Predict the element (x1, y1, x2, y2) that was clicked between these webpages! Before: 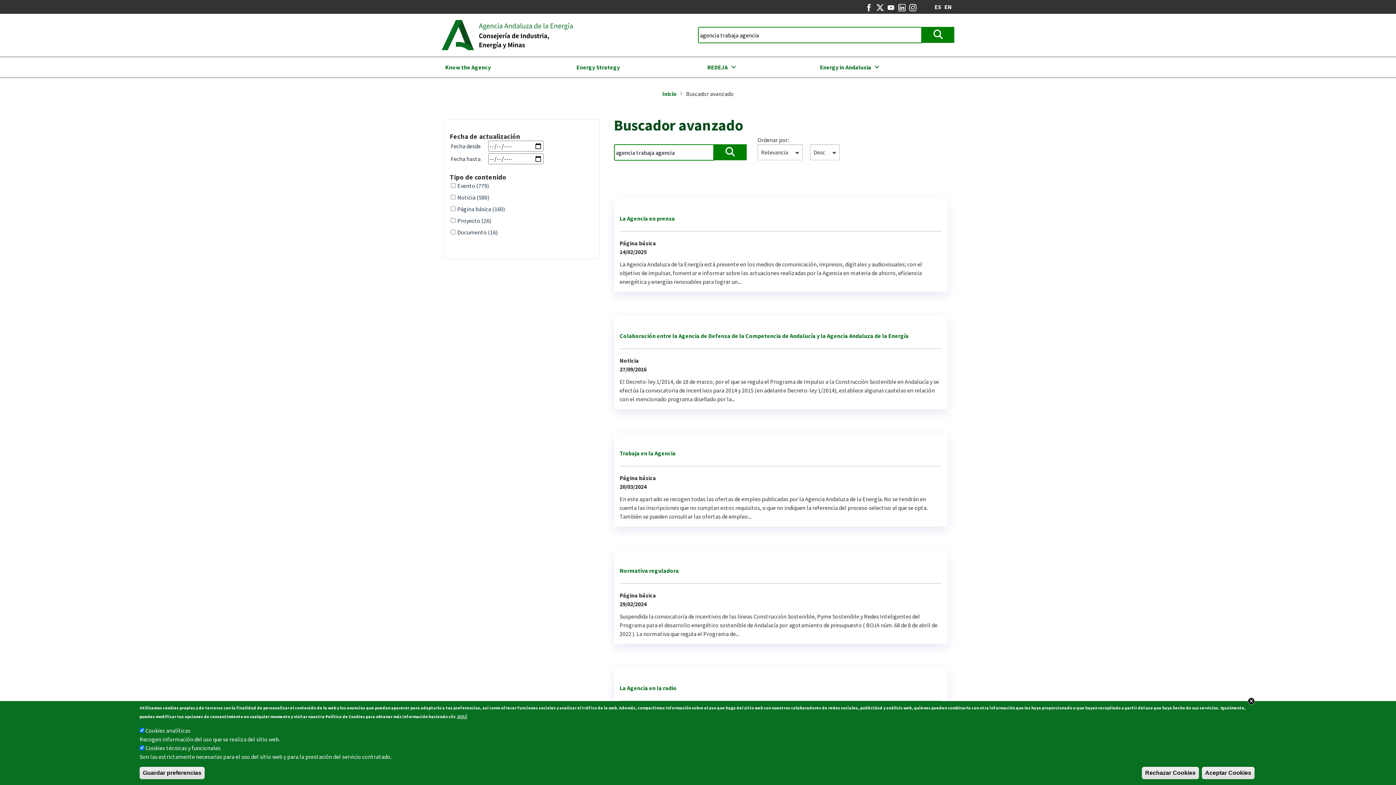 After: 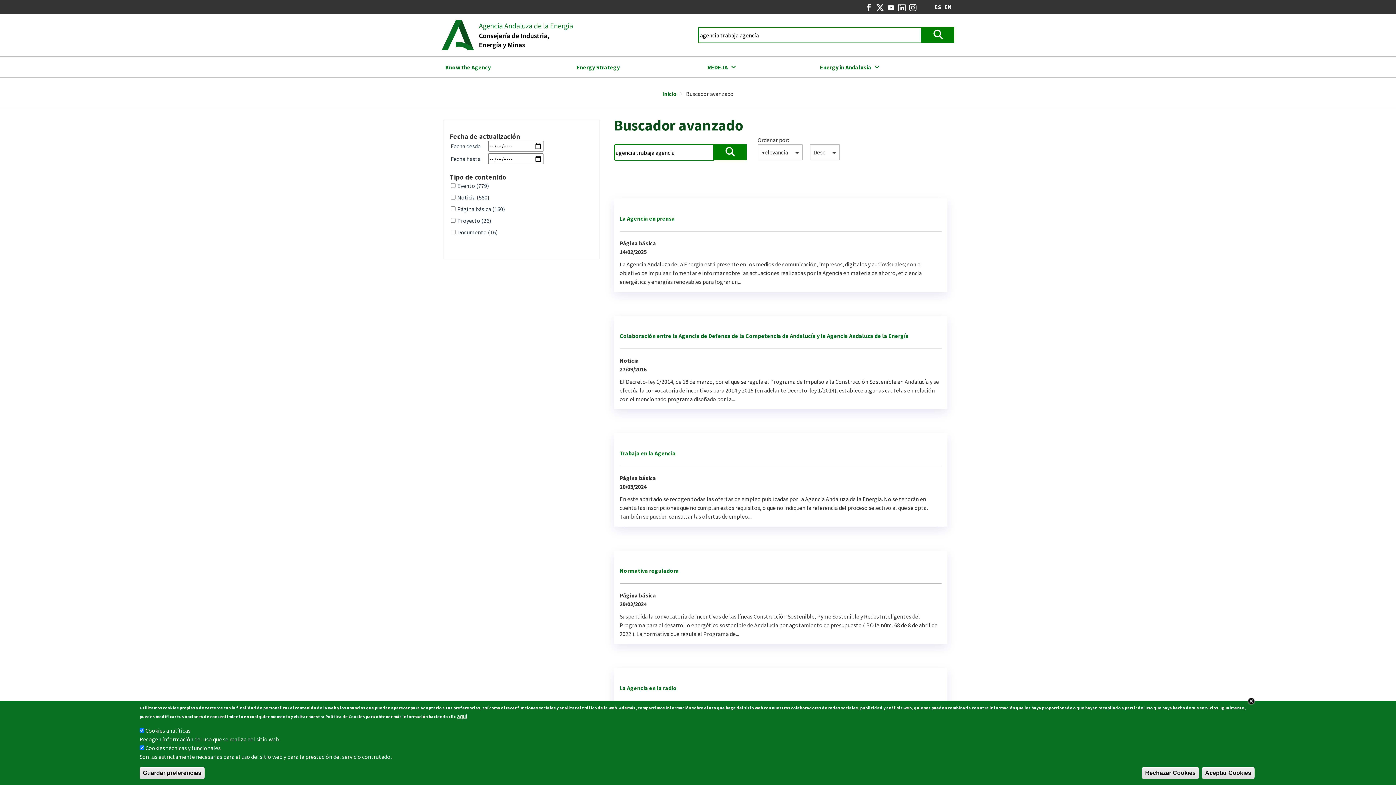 Action: bbox: (865, 3, 873, 10)